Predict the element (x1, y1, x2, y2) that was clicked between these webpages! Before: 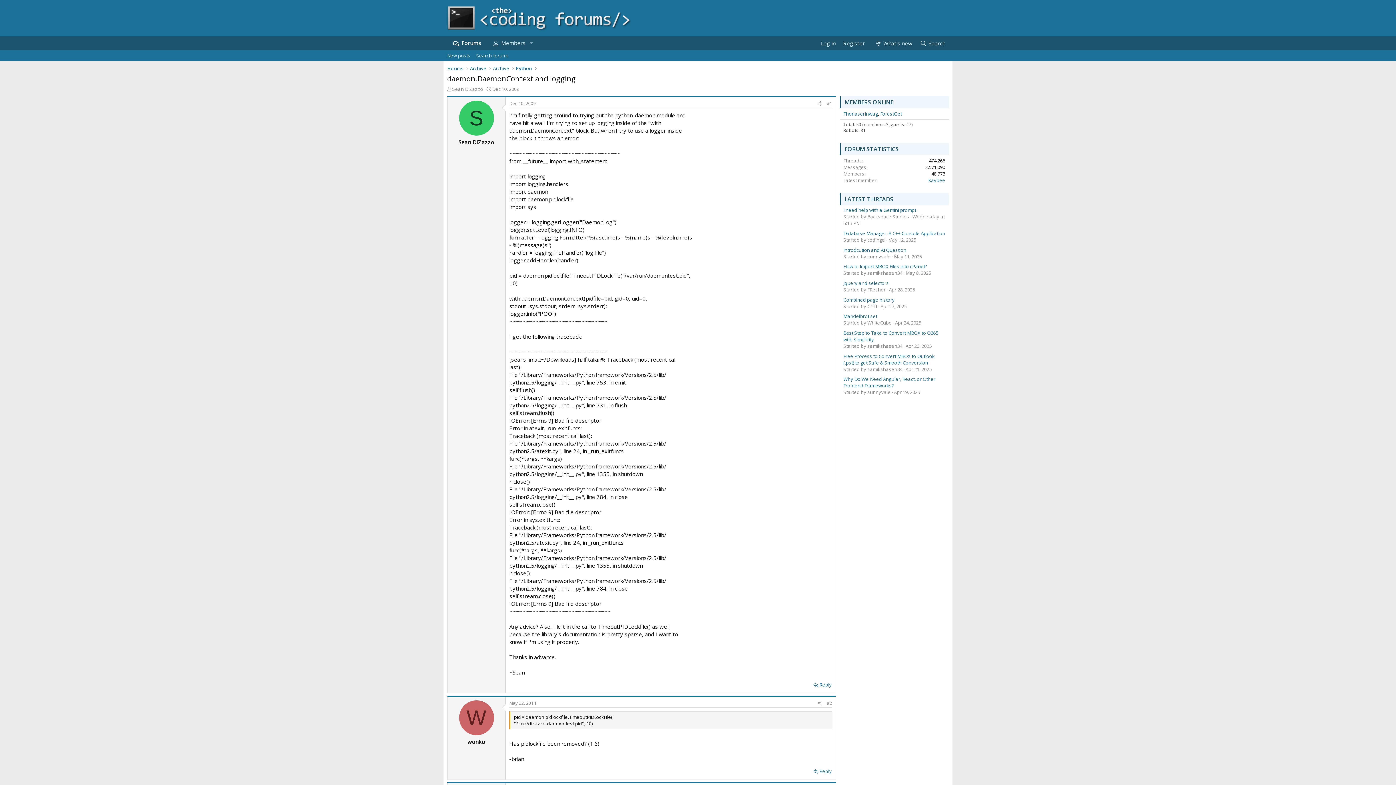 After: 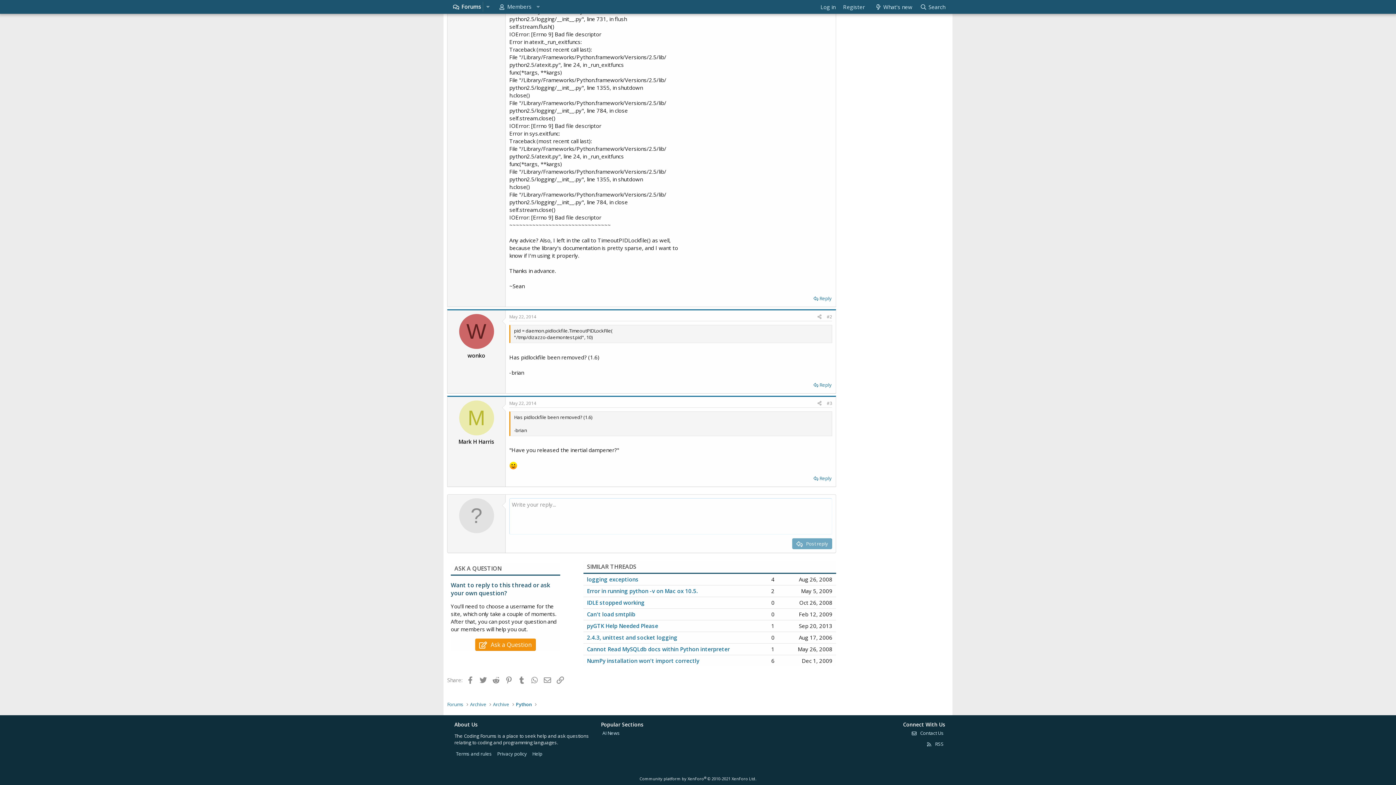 Action: bbox: (812, 766, 833, 776) label: Reply